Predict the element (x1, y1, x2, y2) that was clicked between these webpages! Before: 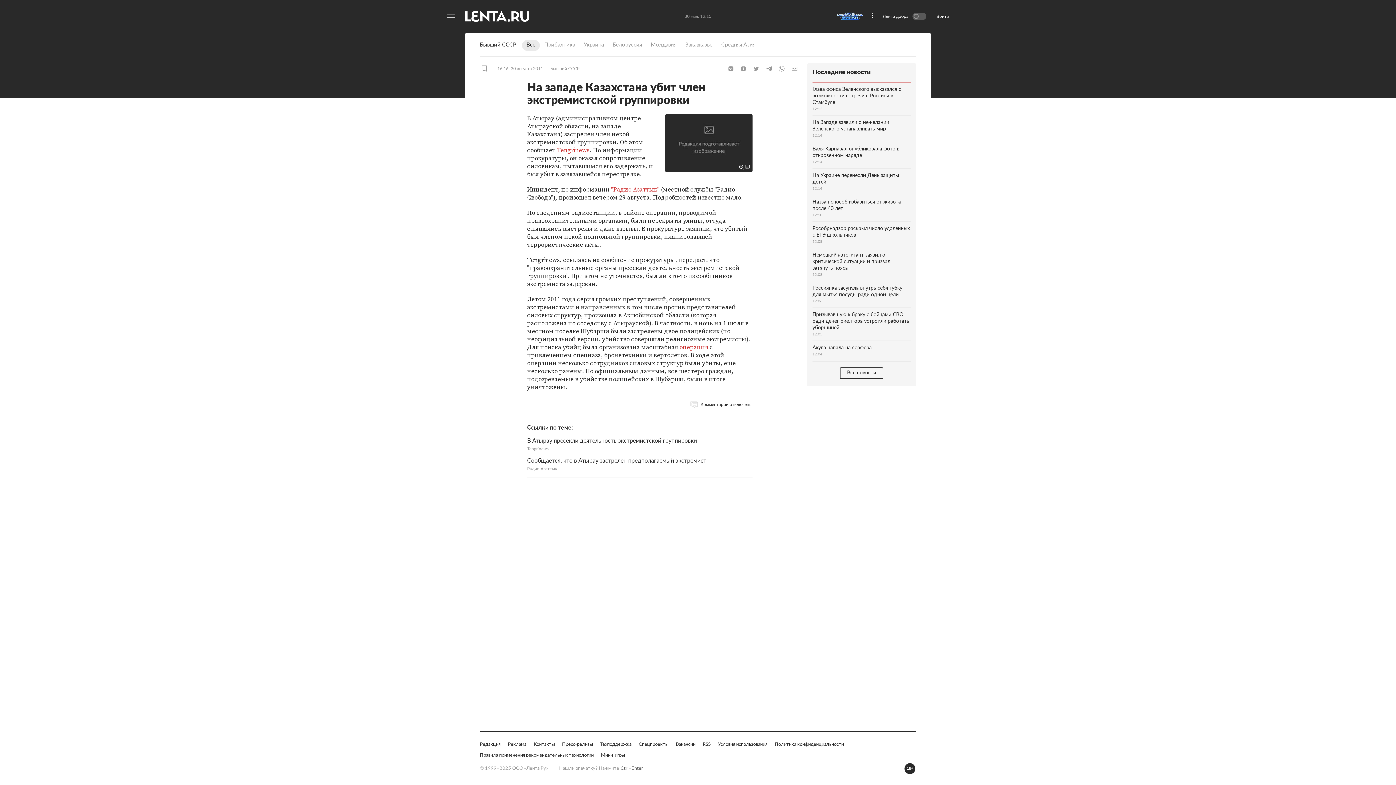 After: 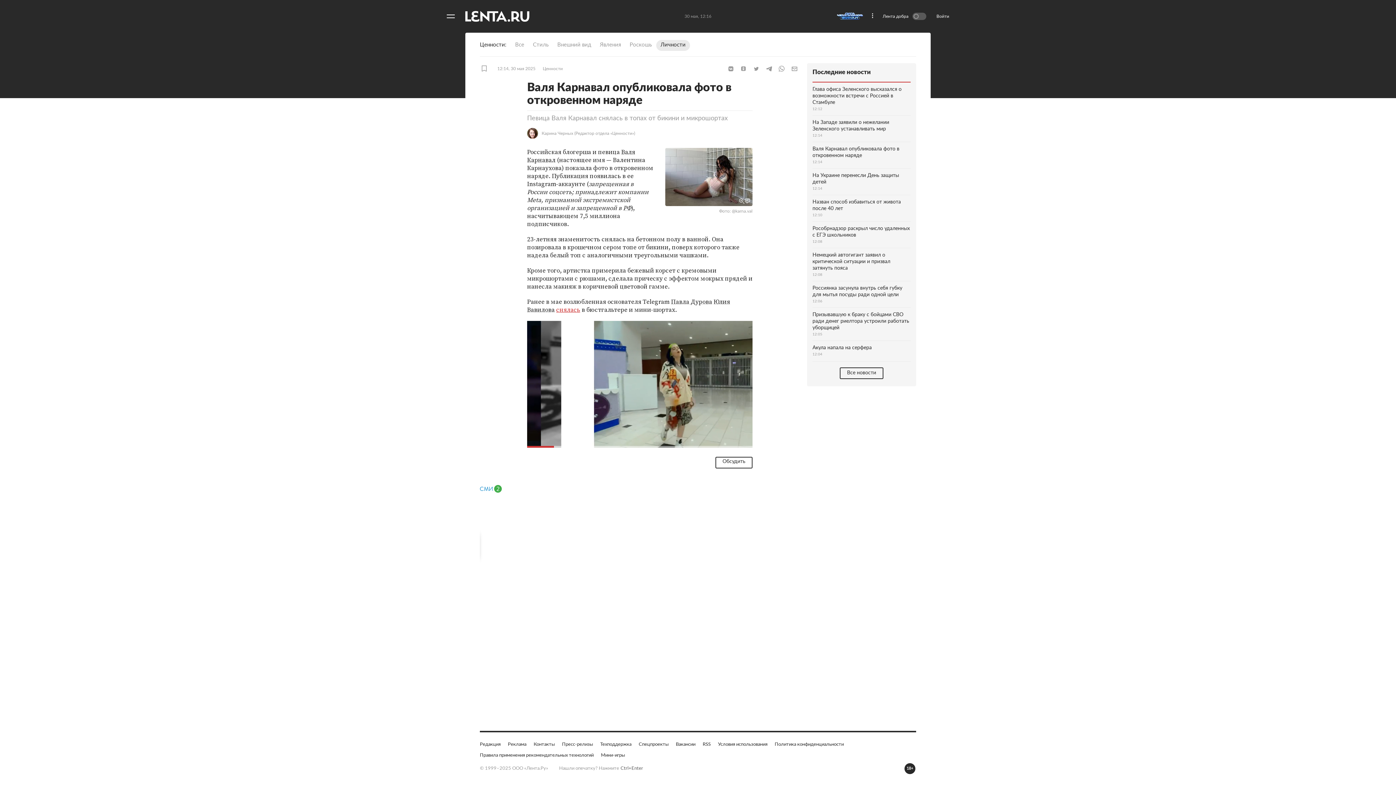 Action: bbox: (812, 142, 910, 168) label: Валя Карнавал опубликовала фото в откровенном наряде
12:14